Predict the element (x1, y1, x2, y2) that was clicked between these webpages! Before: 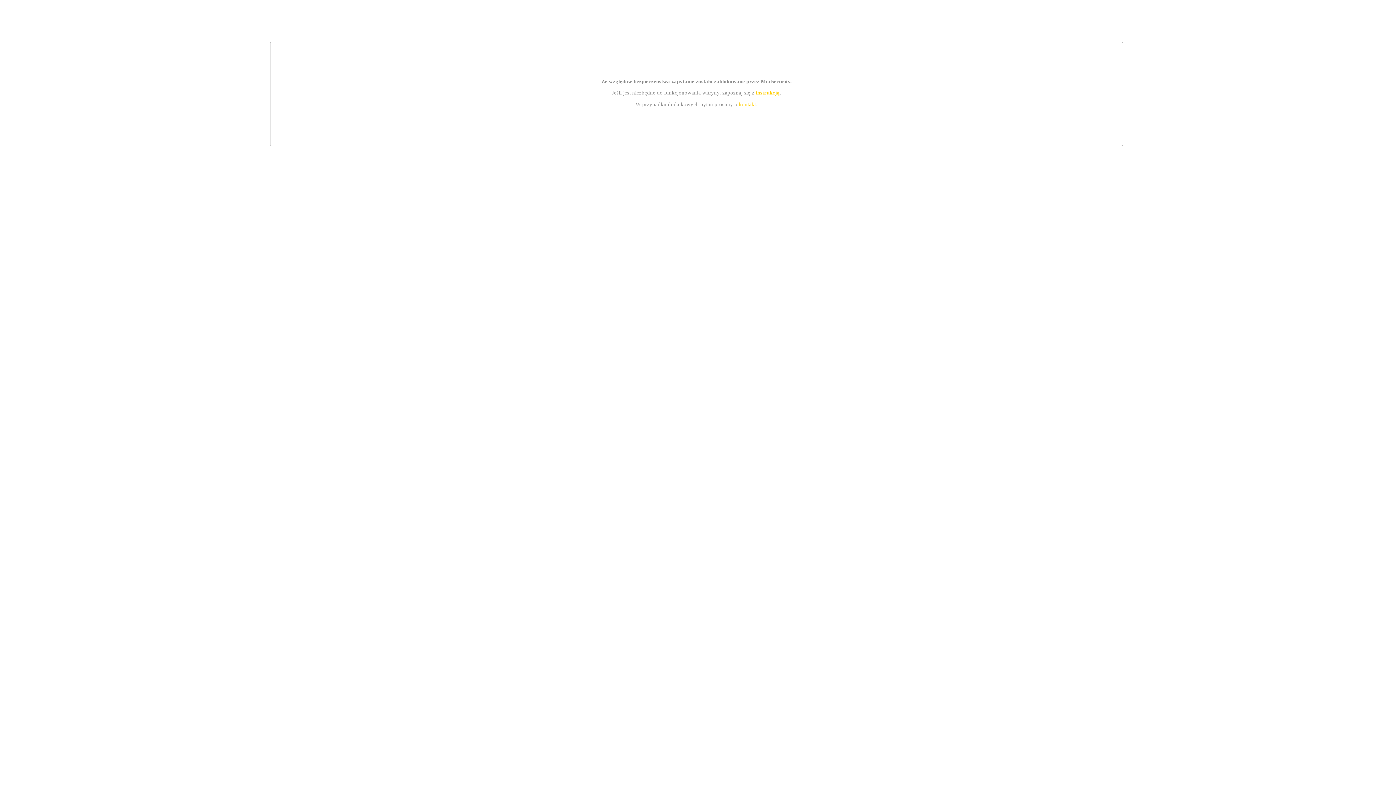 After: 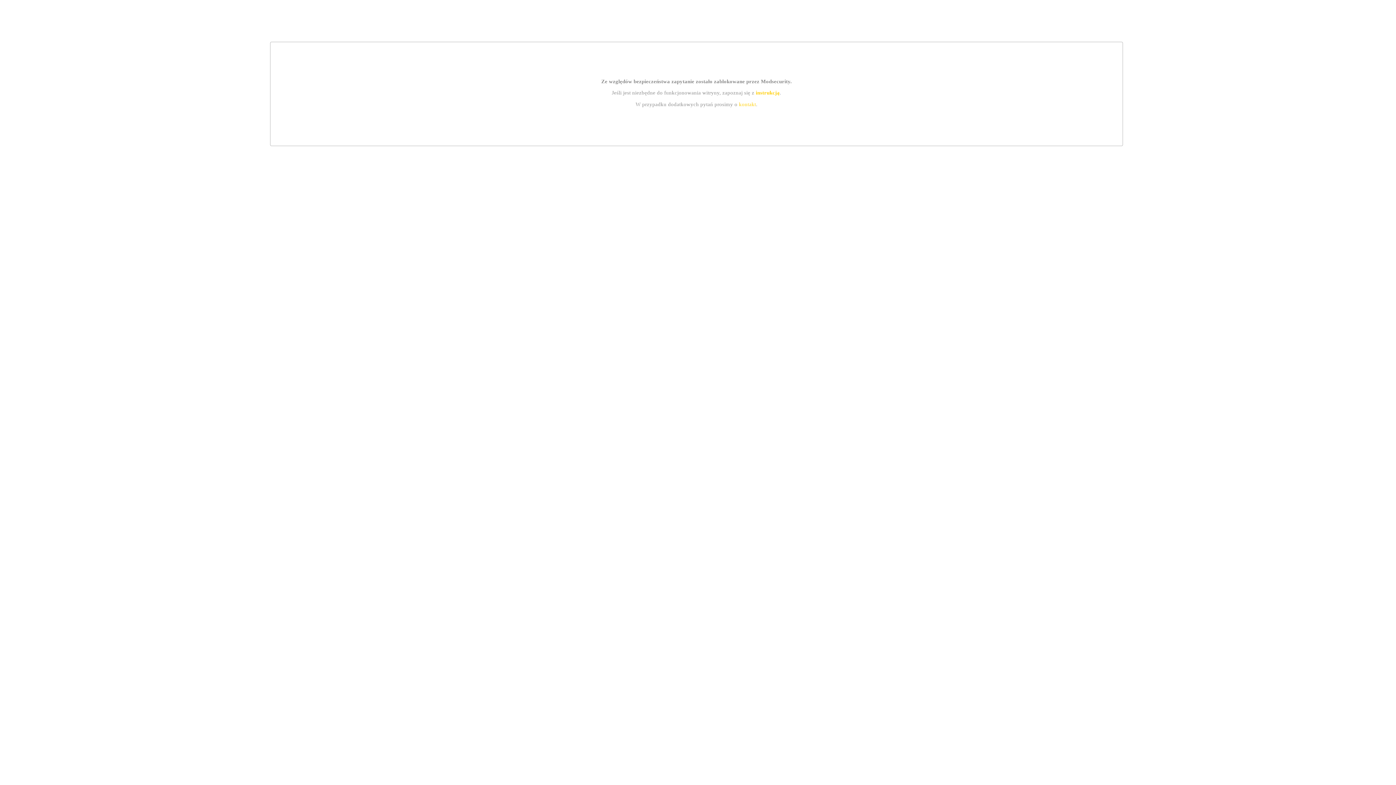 Action: bbox: (739, 101, 756, 107) label: kontakt